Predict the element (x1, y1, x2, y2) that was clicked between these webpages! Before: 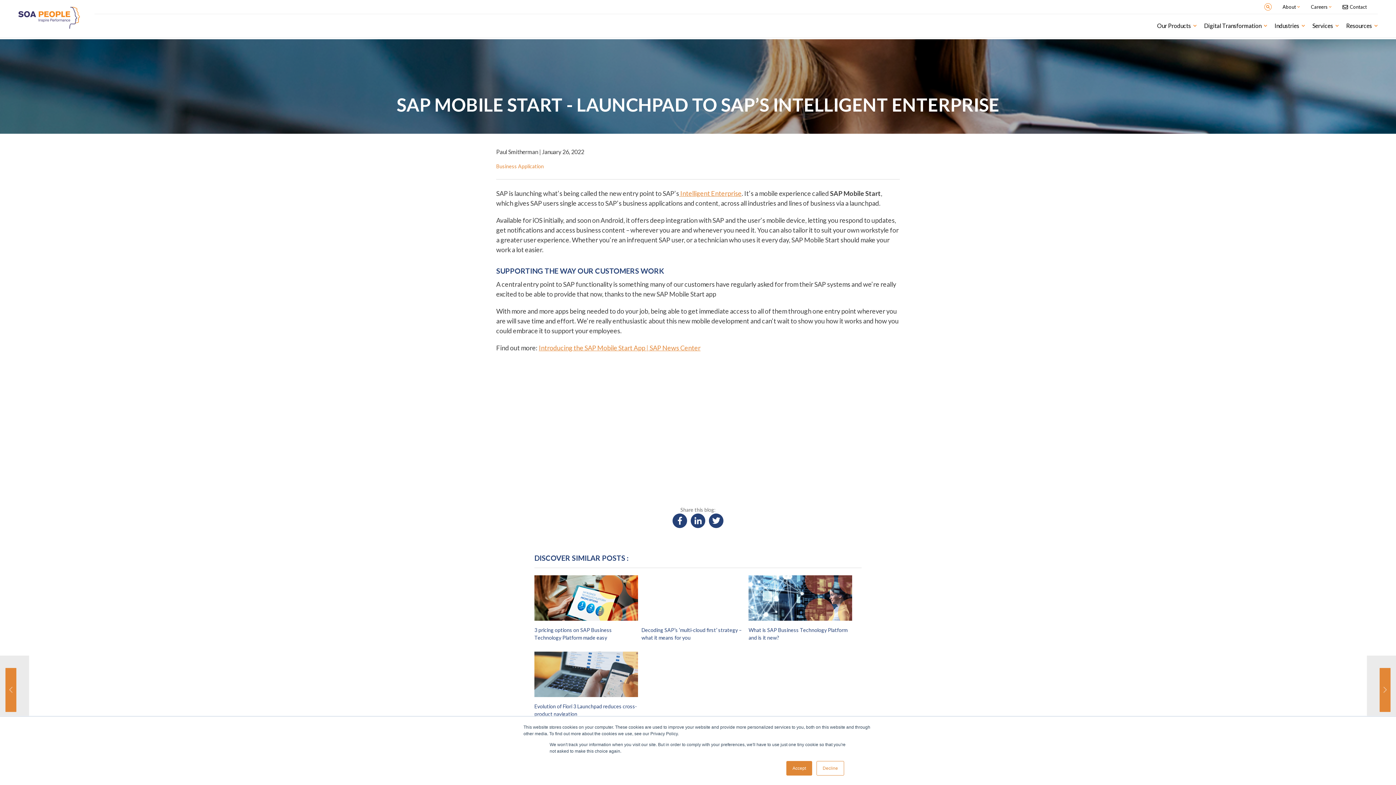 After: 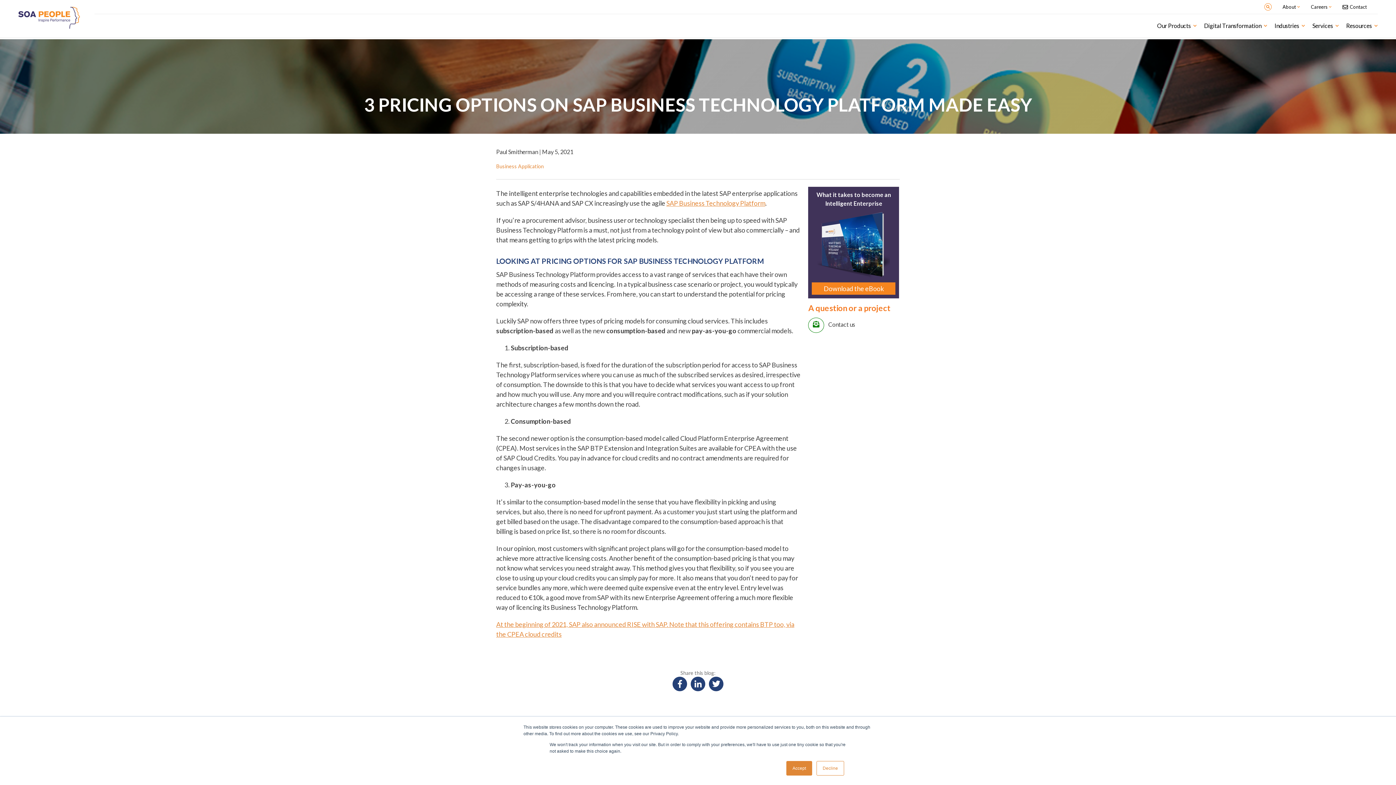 Action: bbox: (534, 575, 638, 620)